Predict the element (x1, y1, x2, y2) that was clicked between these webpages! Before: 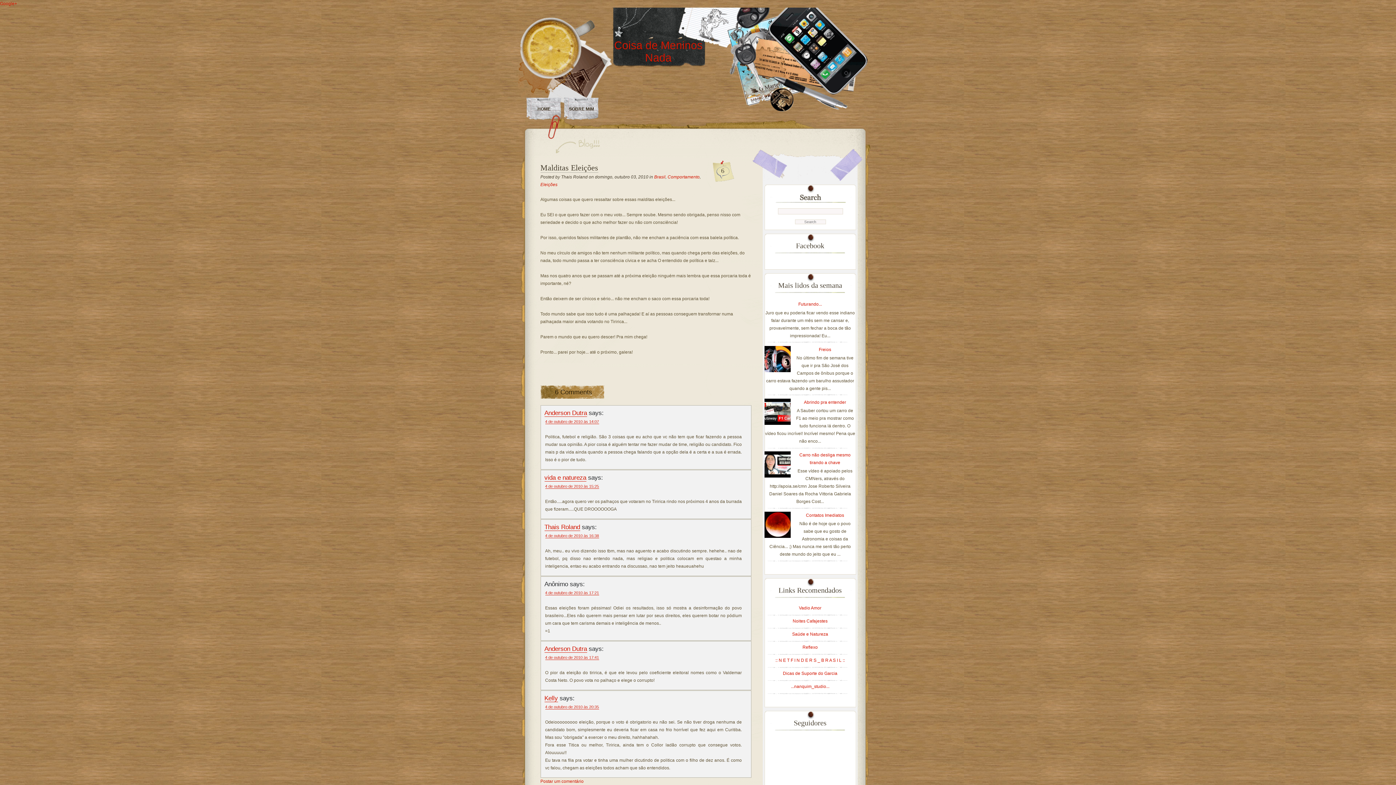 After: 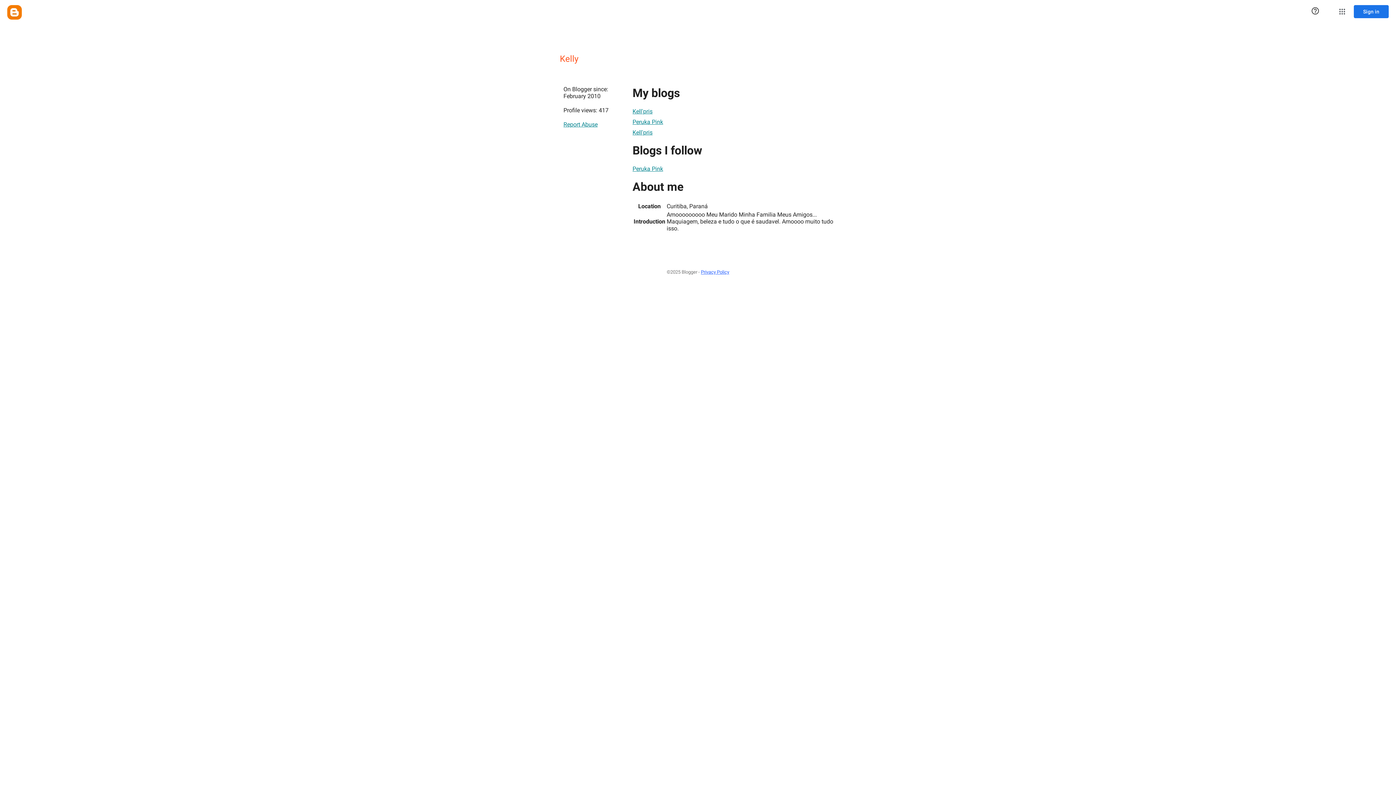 Action: label: Kelly bbox: (544, 694, 558, 702)